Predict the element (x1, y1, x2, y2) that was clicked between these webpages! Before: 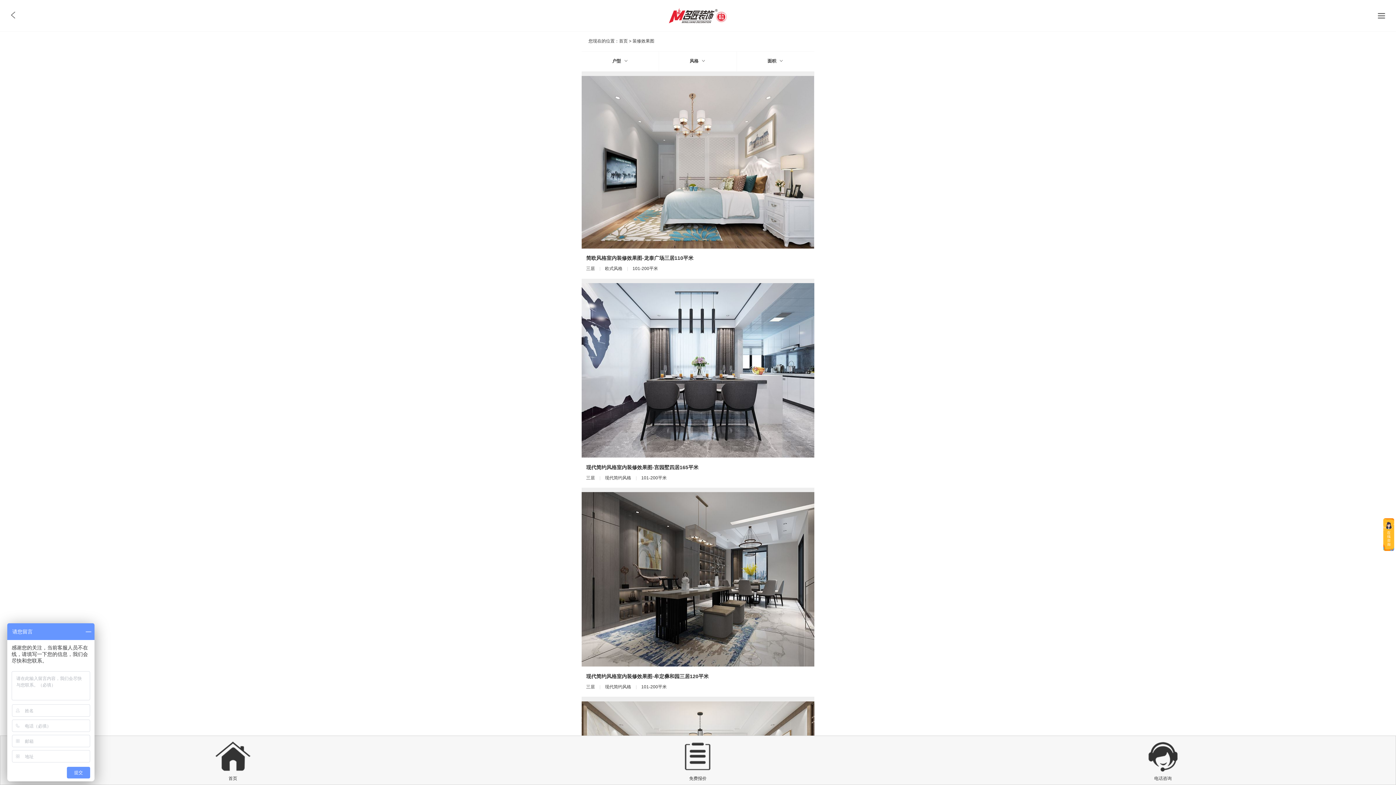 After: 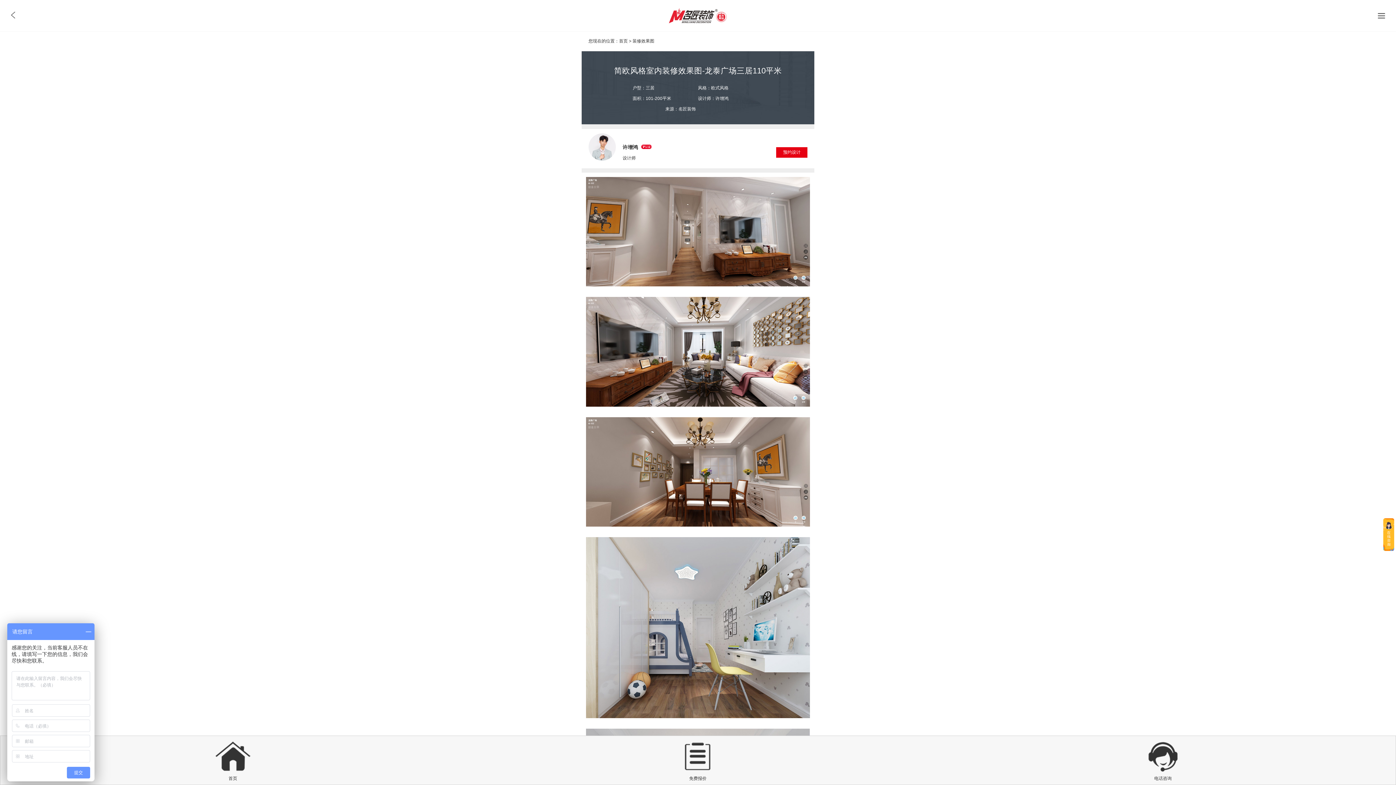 Action: bbox: (581, 76, 814, 248)